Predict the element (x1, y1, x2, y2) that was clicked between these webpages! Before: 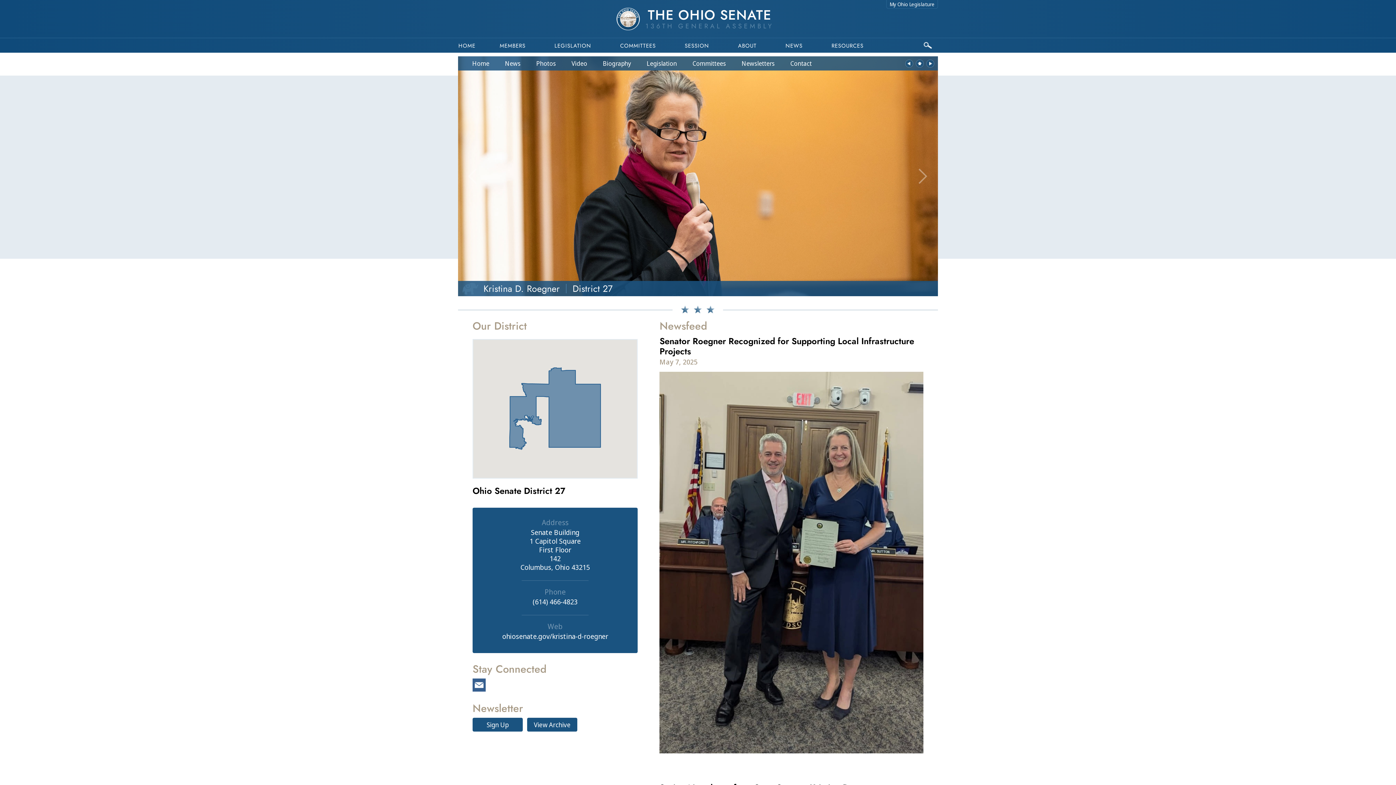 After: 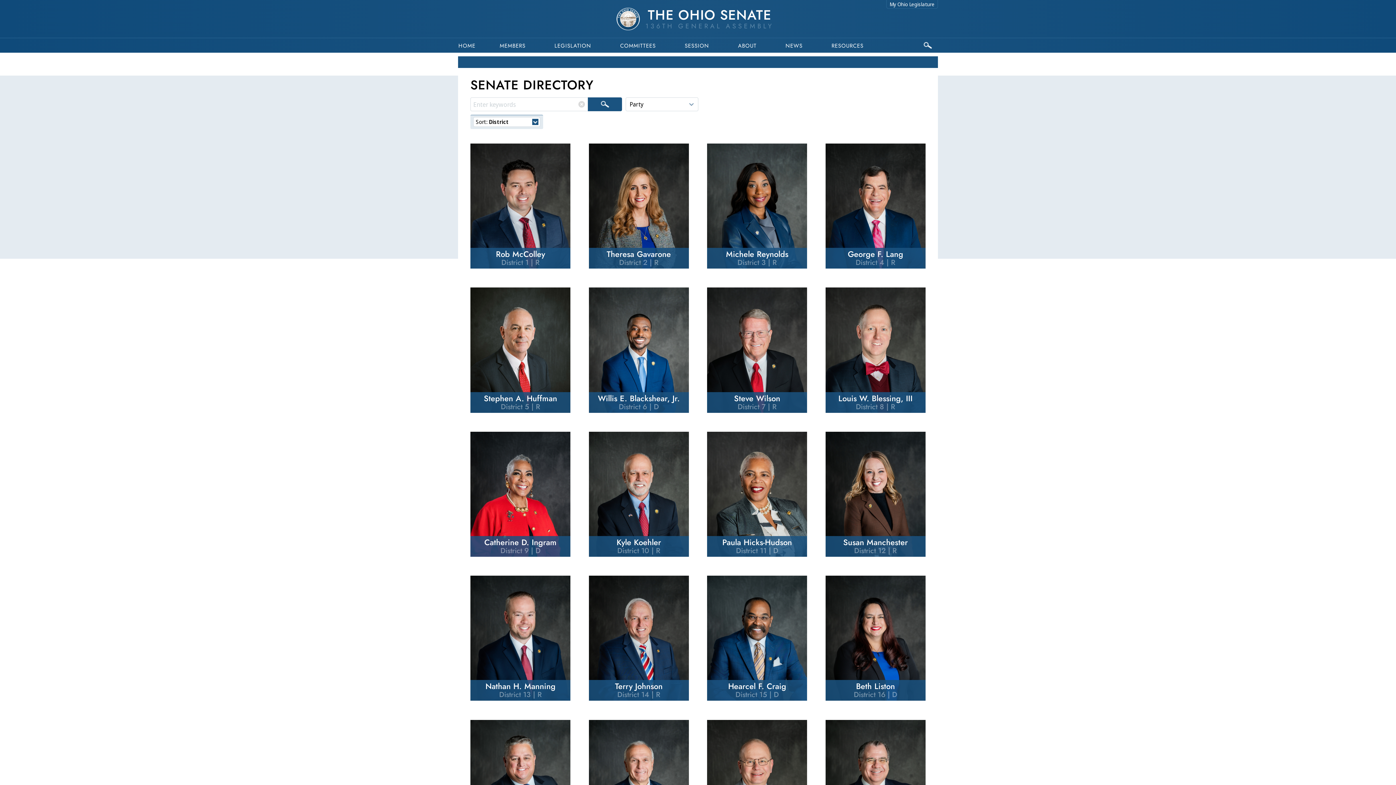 Action: label: MEMBERS bbox: (494, 38, 530, 52)